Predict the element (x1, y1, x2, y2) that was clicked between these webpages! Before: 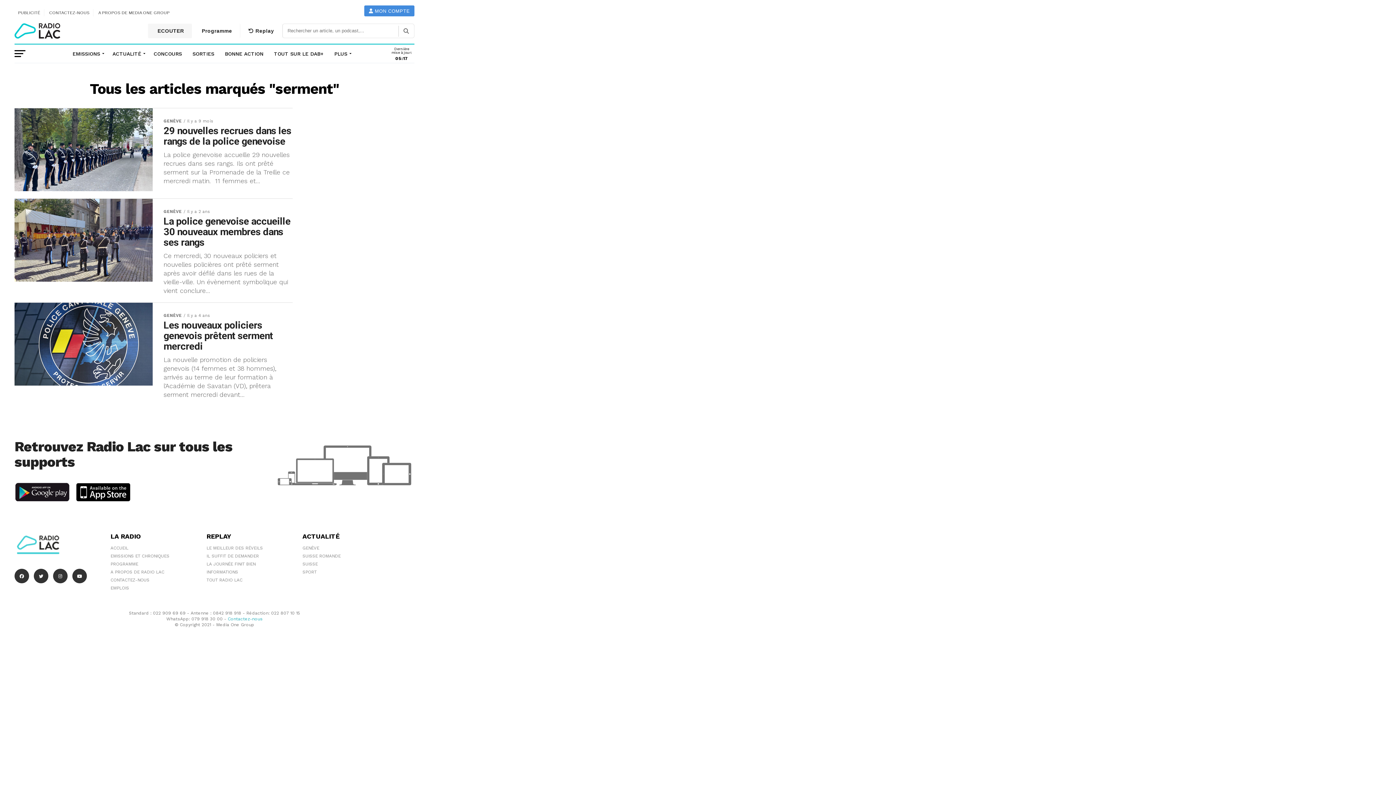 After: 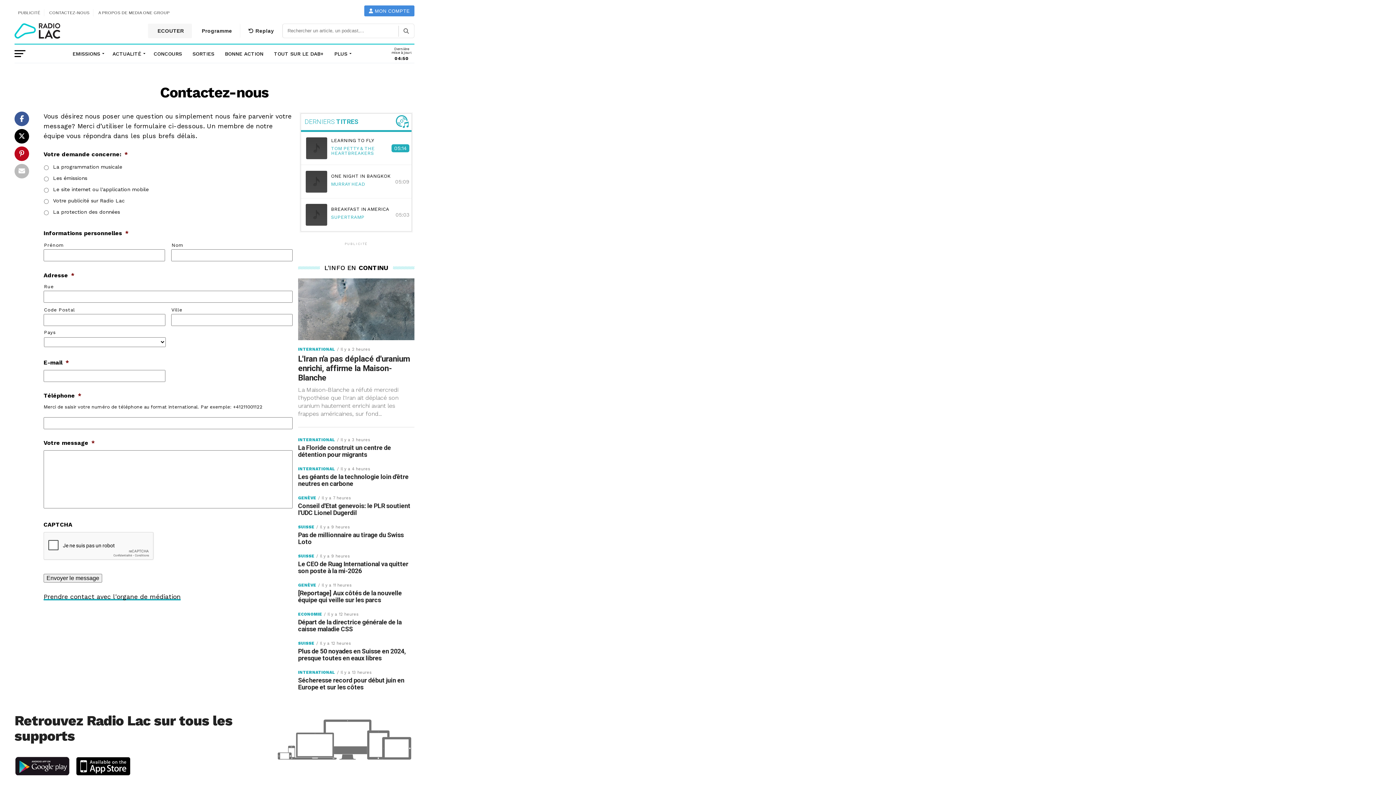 Action: label: Contactez-nous bbox: (227, 616, 262, 621)